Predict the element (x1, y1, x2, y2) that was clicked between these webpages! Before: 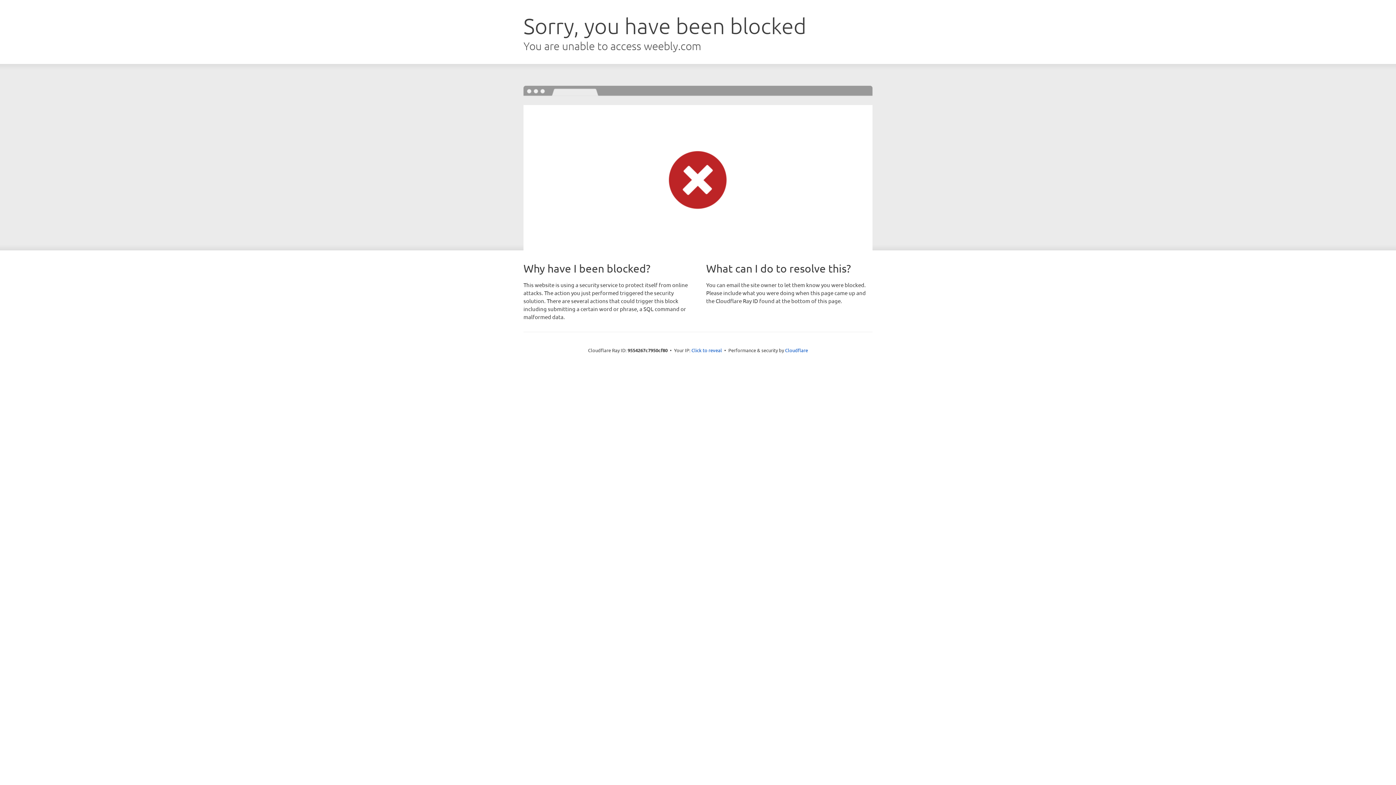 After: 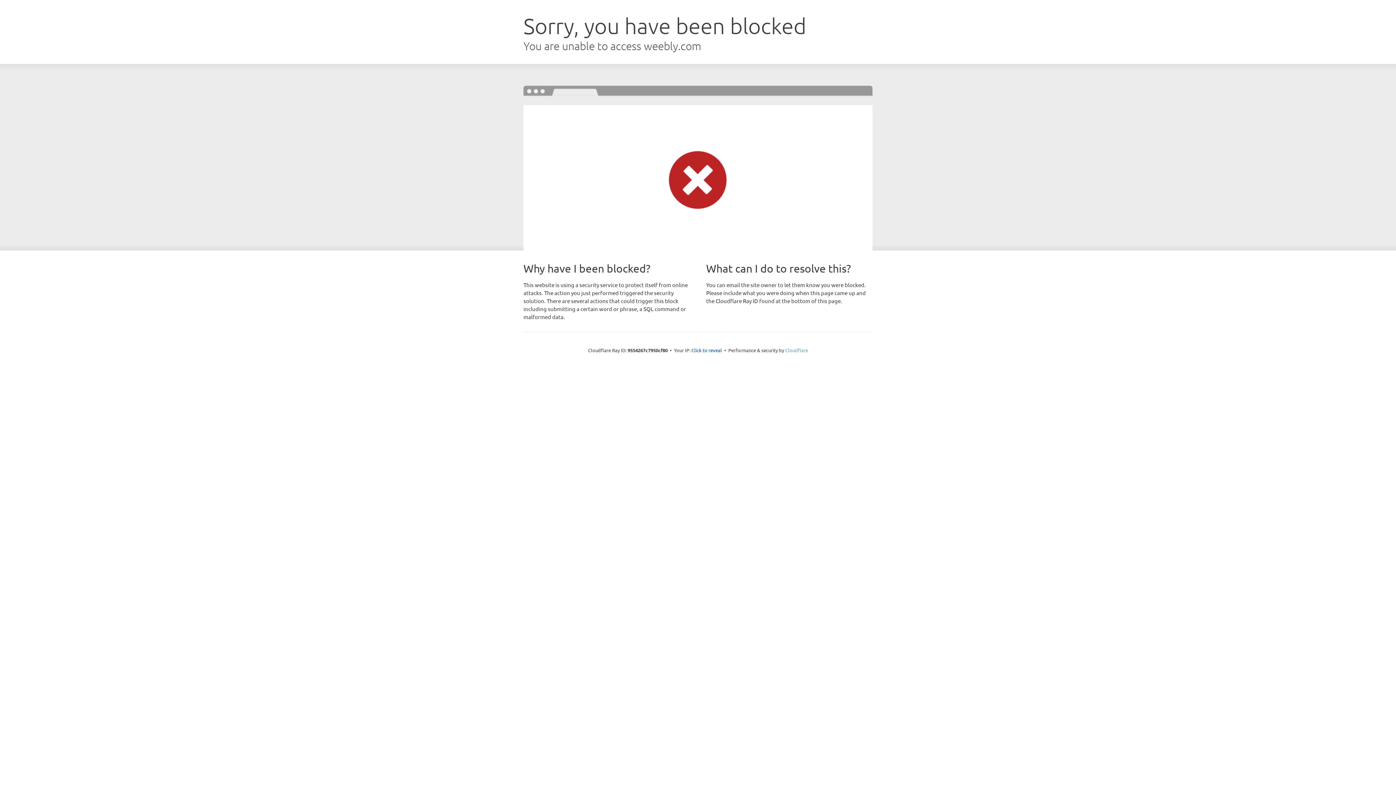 Action: label: Cloudflare bbox: (785, 347, 808, 353)